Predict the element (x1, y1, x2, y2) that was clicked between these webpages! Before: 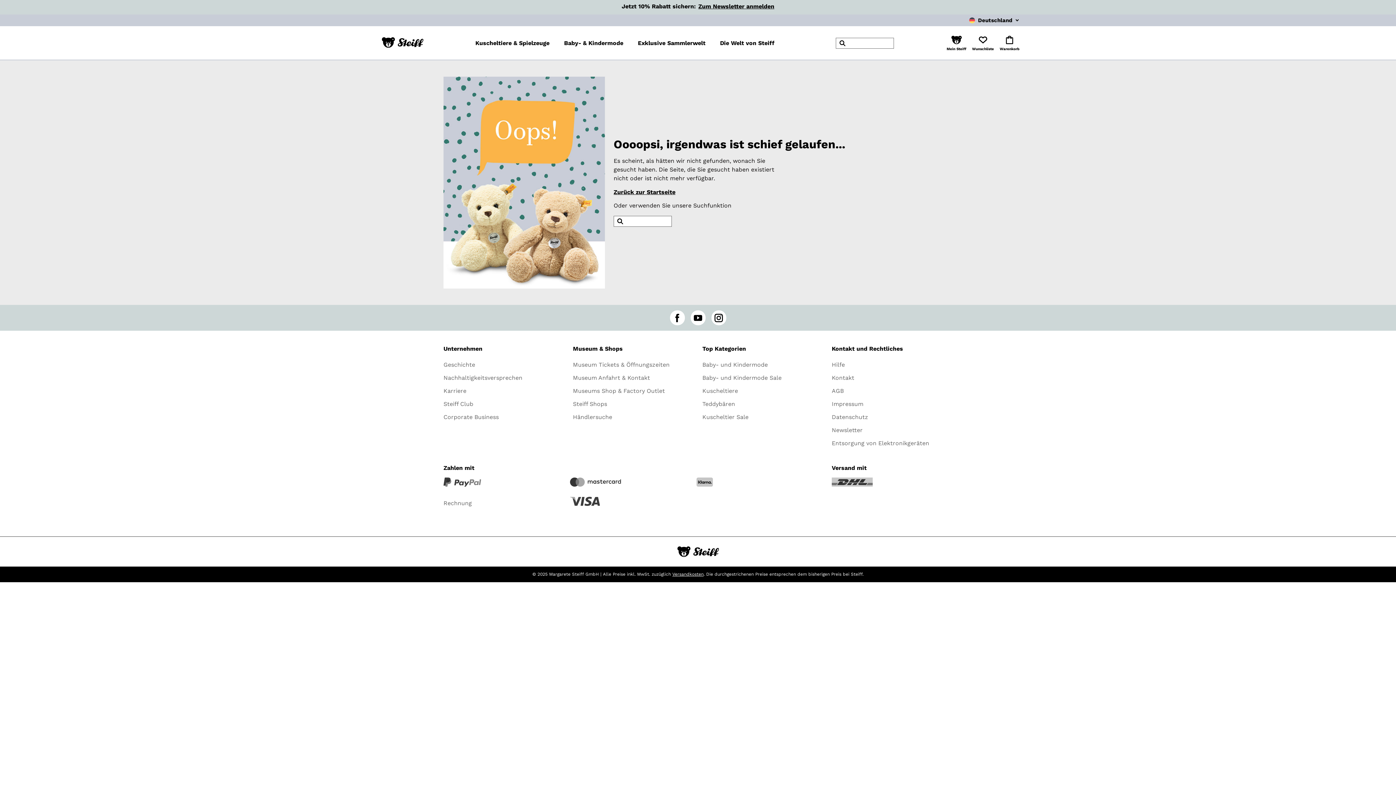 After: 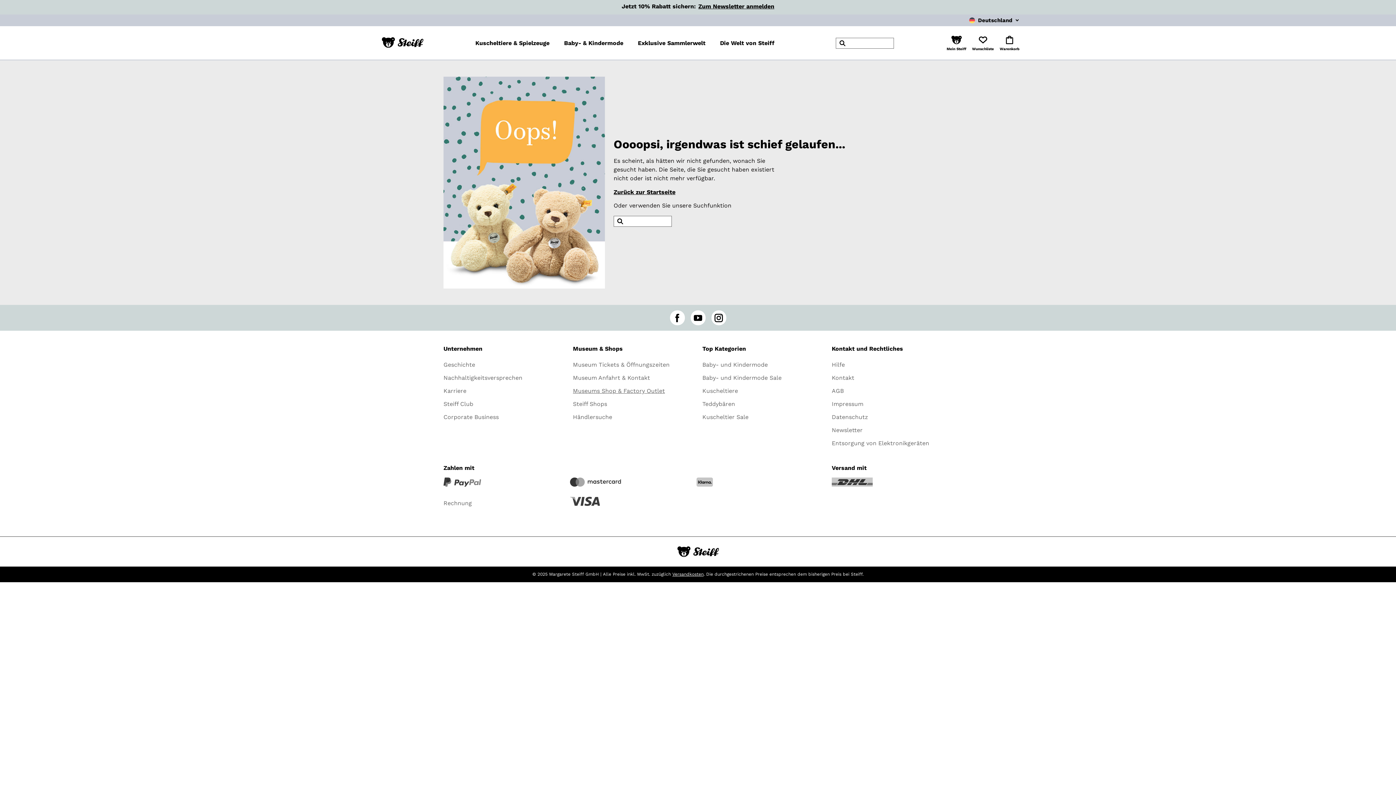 Action: bbox: (573, 387, 665, 394) label: Museums Shop & Factory Outlet